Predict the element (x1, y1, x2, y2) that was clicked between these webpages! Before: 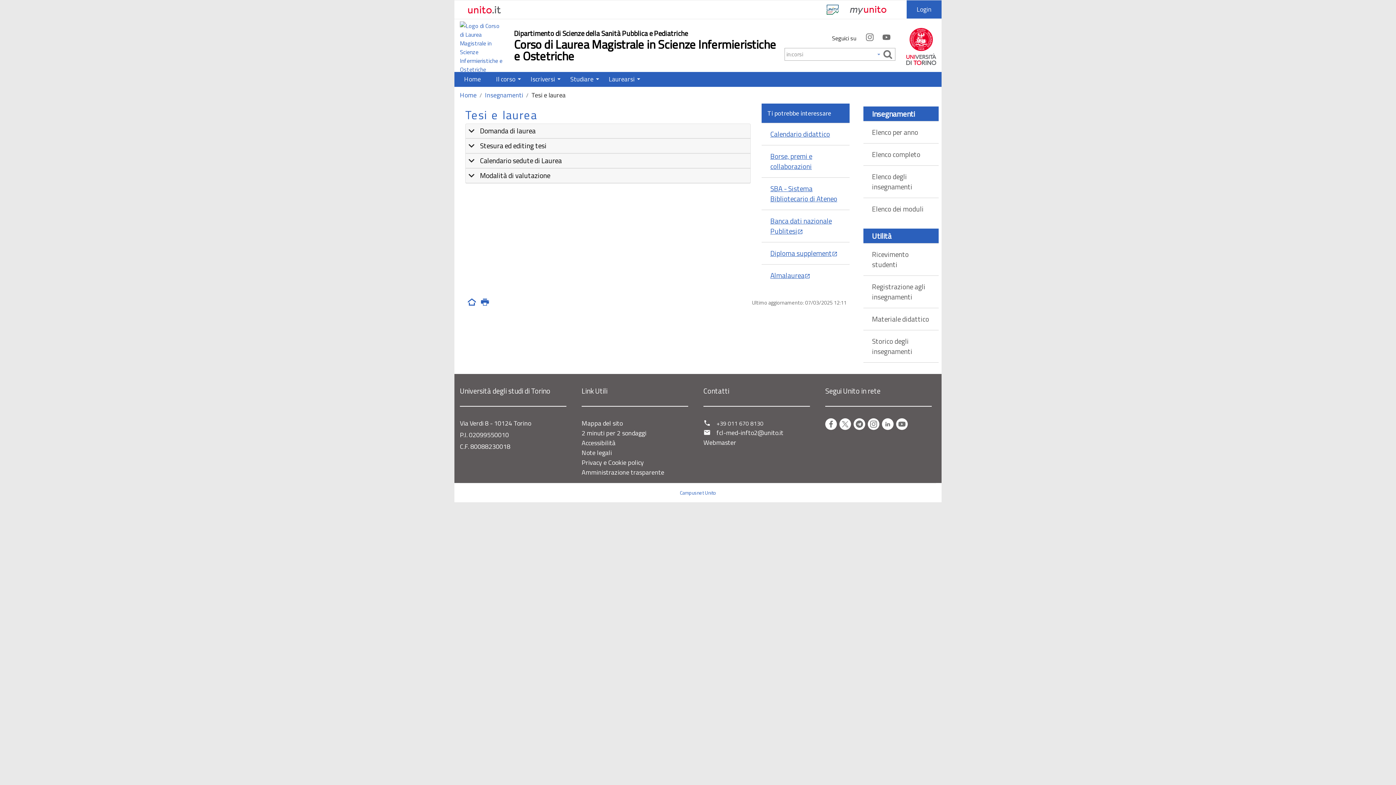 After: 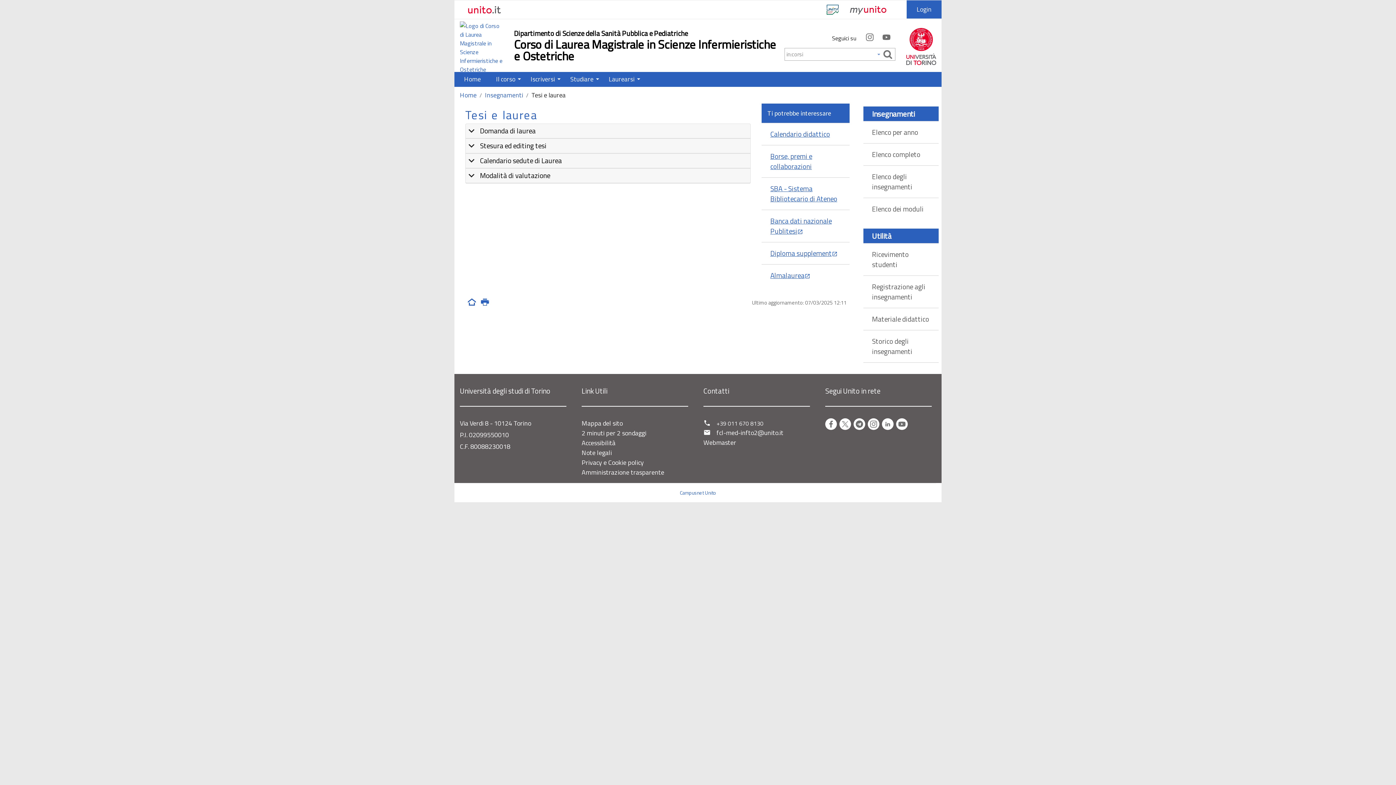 Action: bbox: (863, 30, 876, 43)